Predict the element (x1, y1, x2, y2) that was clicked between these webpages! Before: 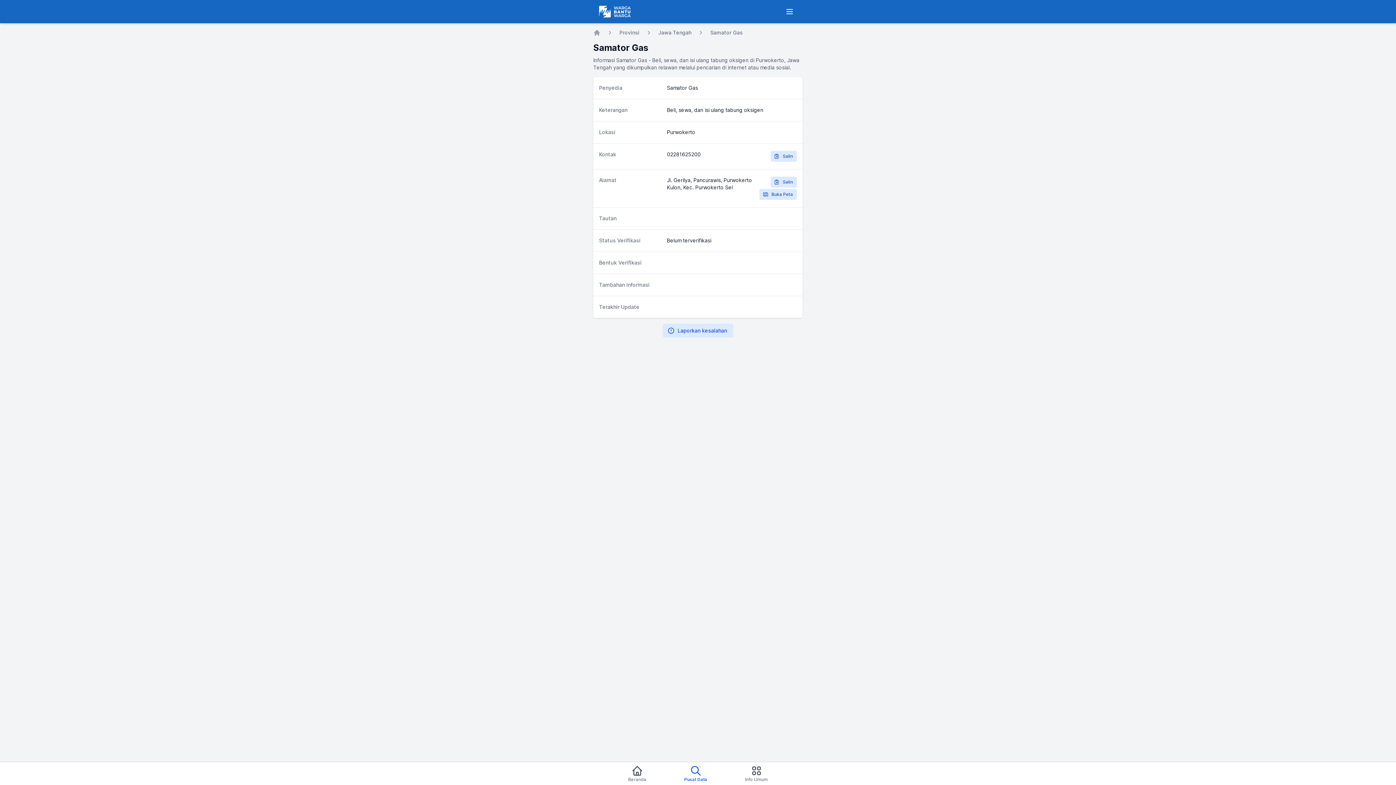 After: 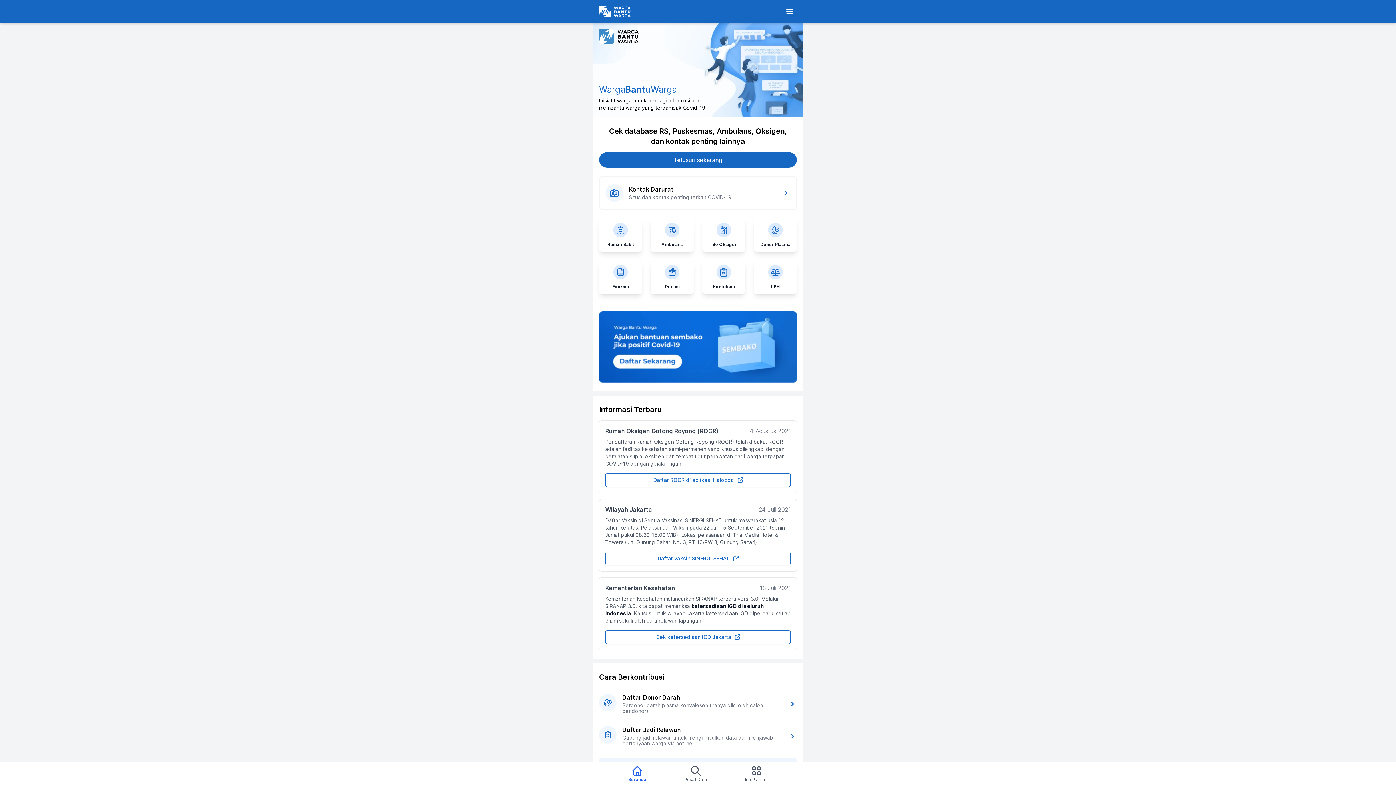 Action: label: Warga Bantu Warga bbox: (599, 5, 630, 17)